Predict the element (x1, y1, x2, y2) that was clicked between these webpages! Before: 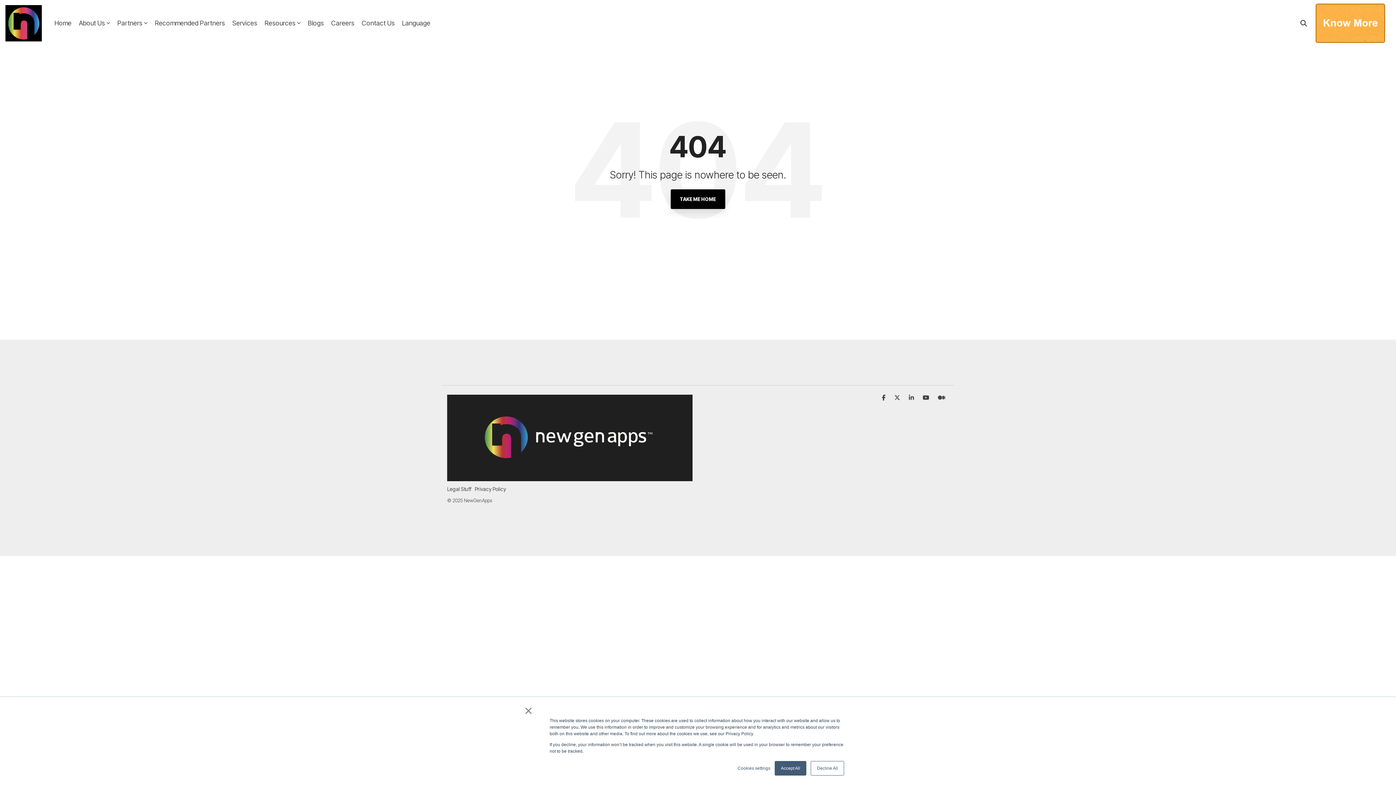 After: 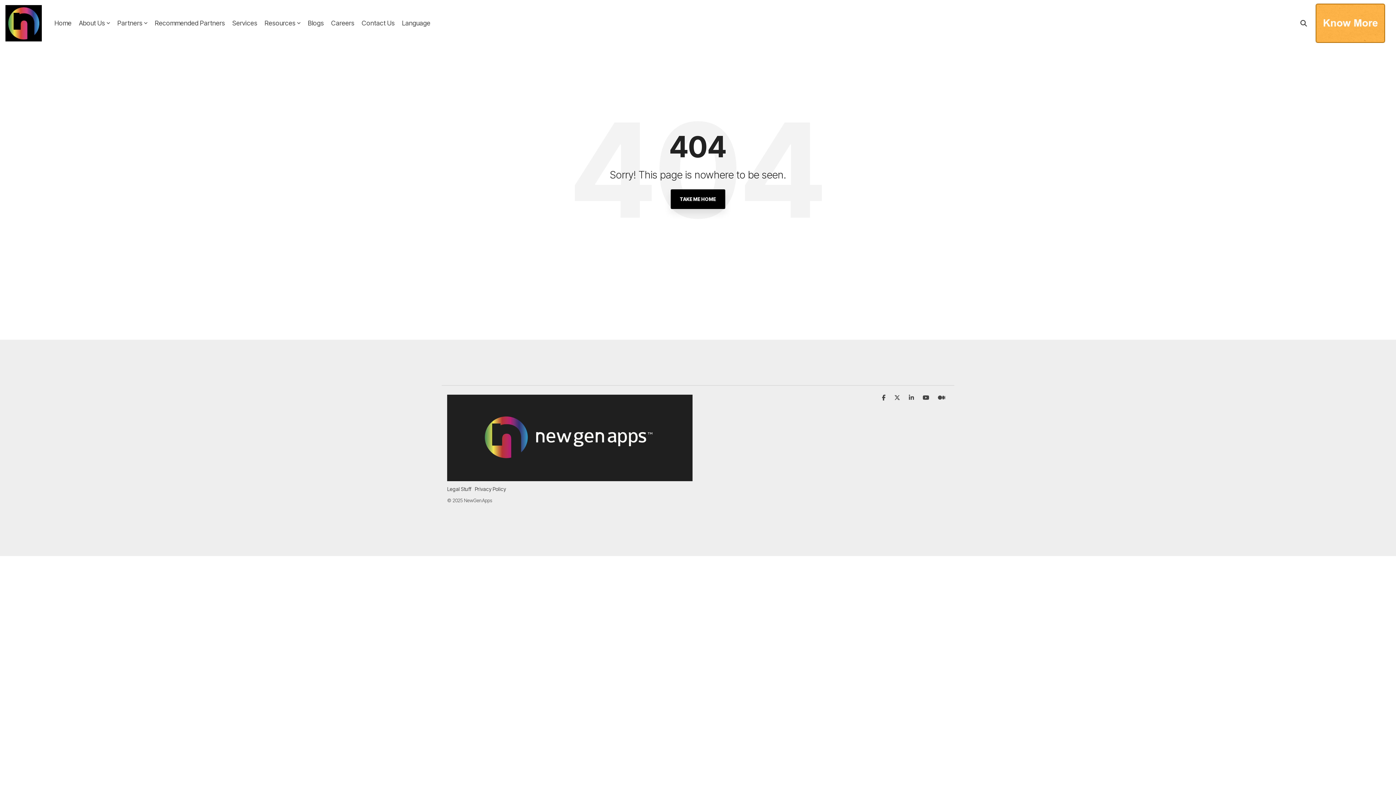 Action: bbox: (523, 707, 533, 714) label: ×